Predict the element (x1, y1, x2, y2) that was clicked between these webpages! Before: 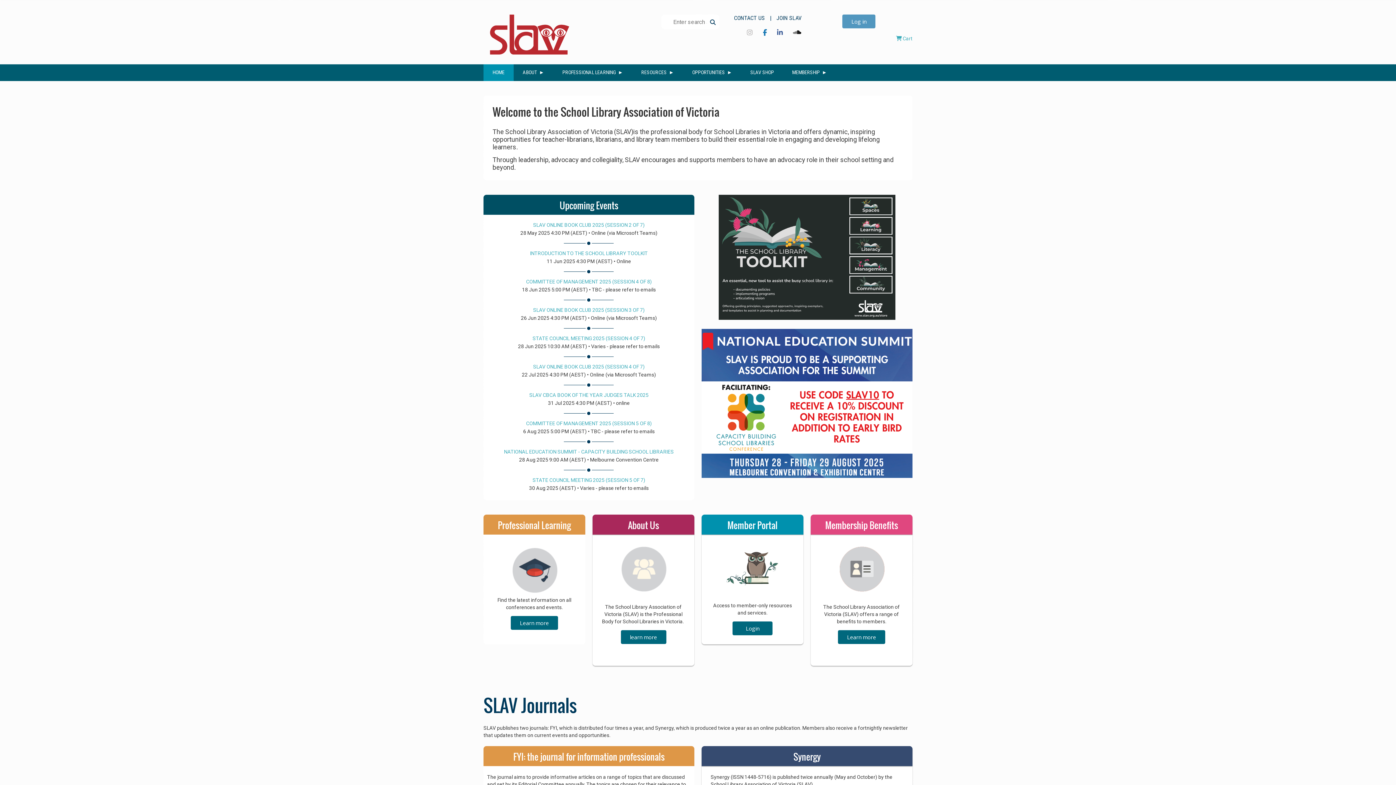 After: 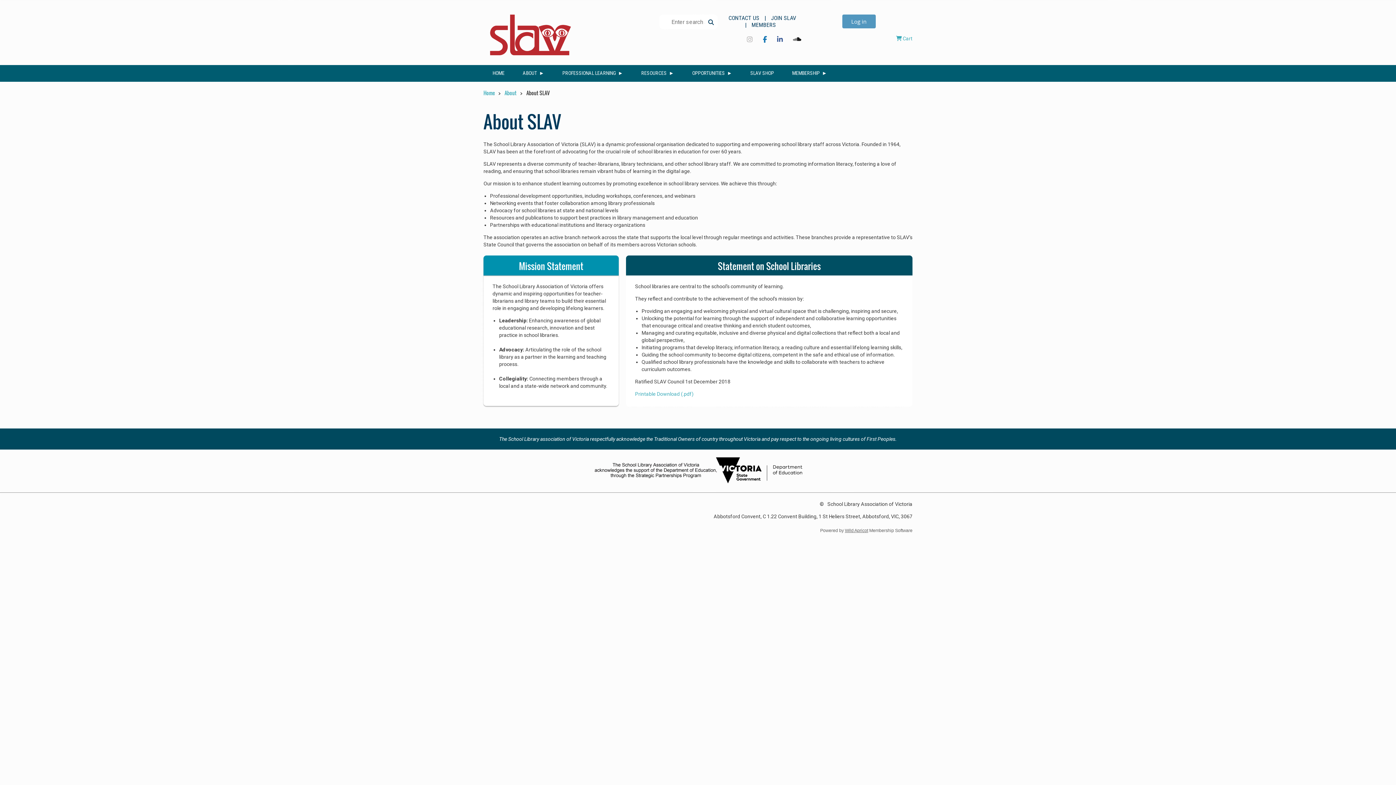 Action: label: learn more bbox: (620, 630, 666, 644)